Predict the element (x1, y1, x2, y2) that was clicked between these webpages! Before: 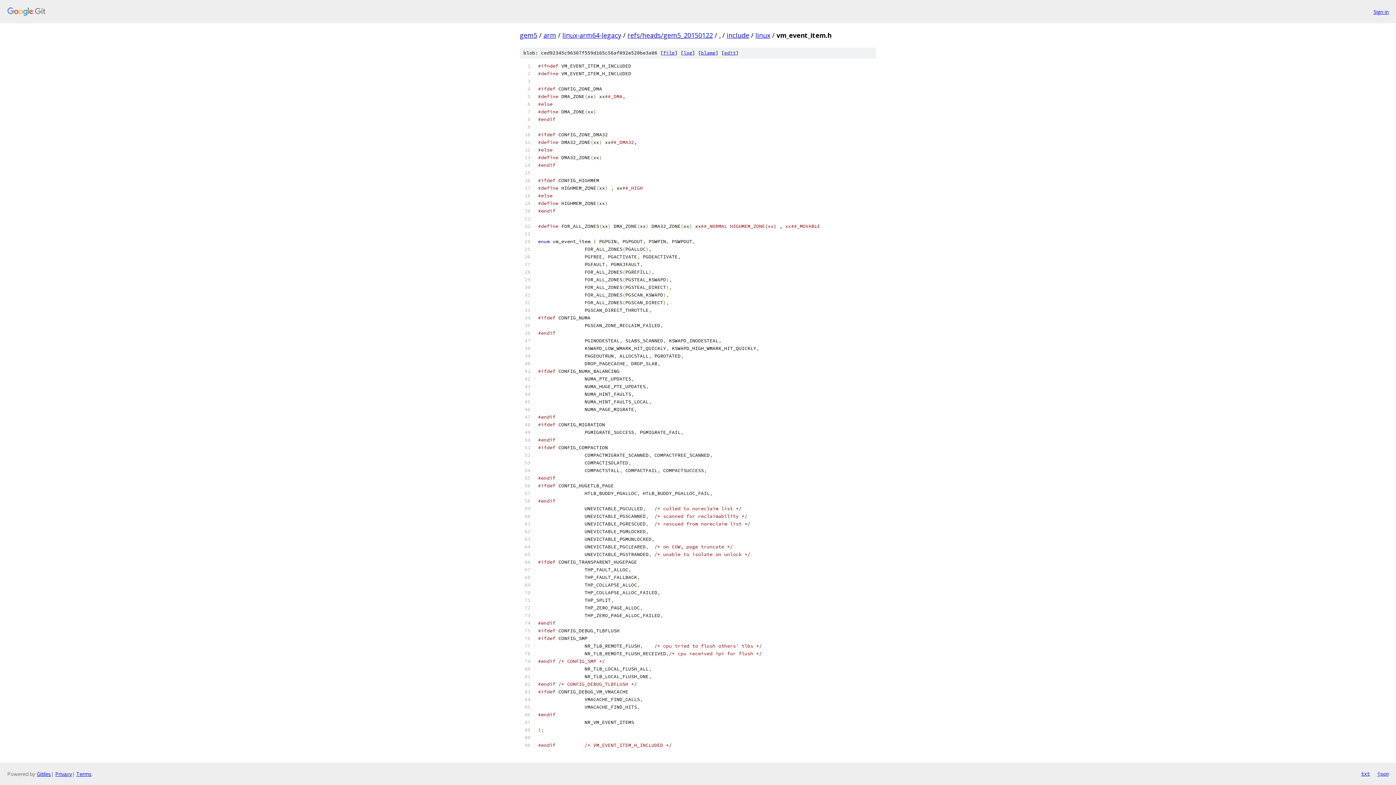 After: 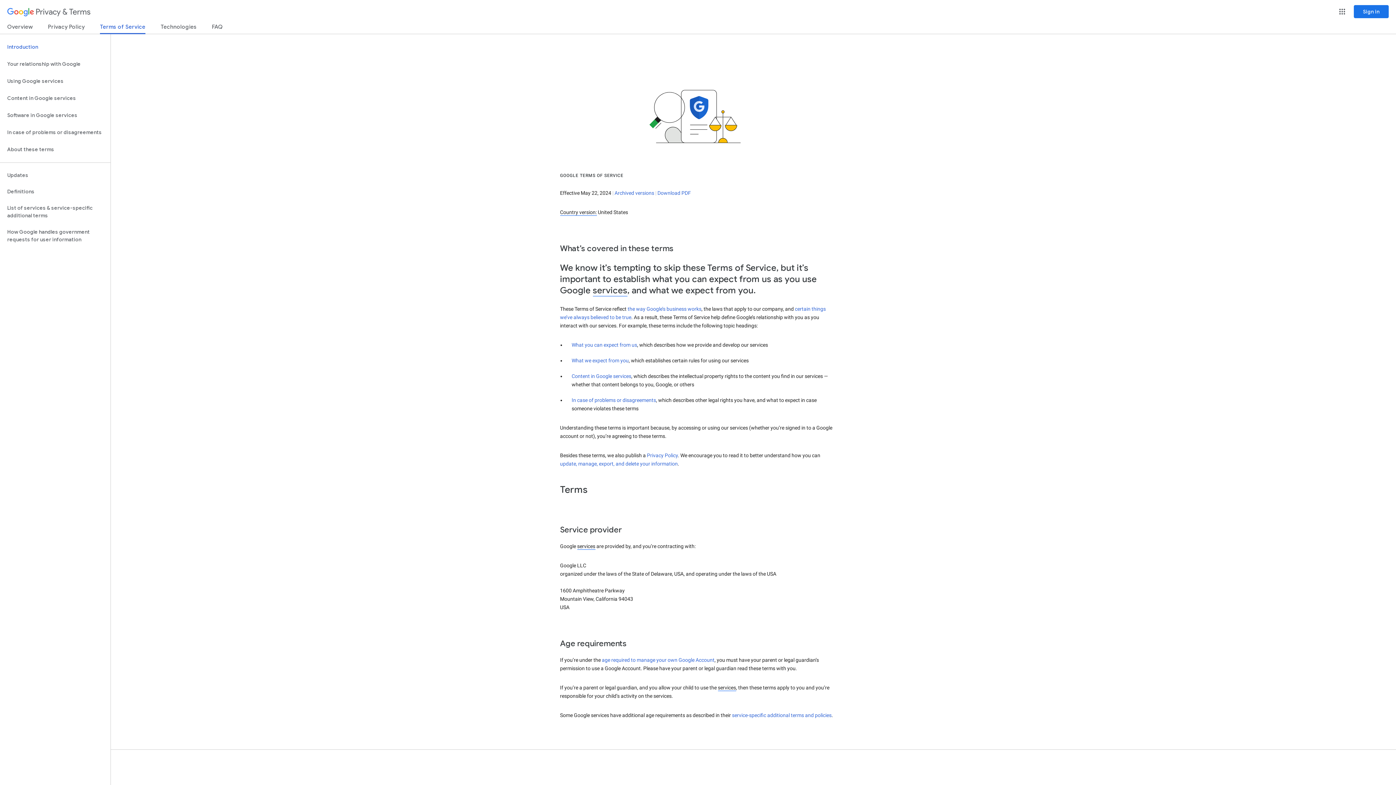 Action: bbox: (76, 770, 91, 777) label: Terms